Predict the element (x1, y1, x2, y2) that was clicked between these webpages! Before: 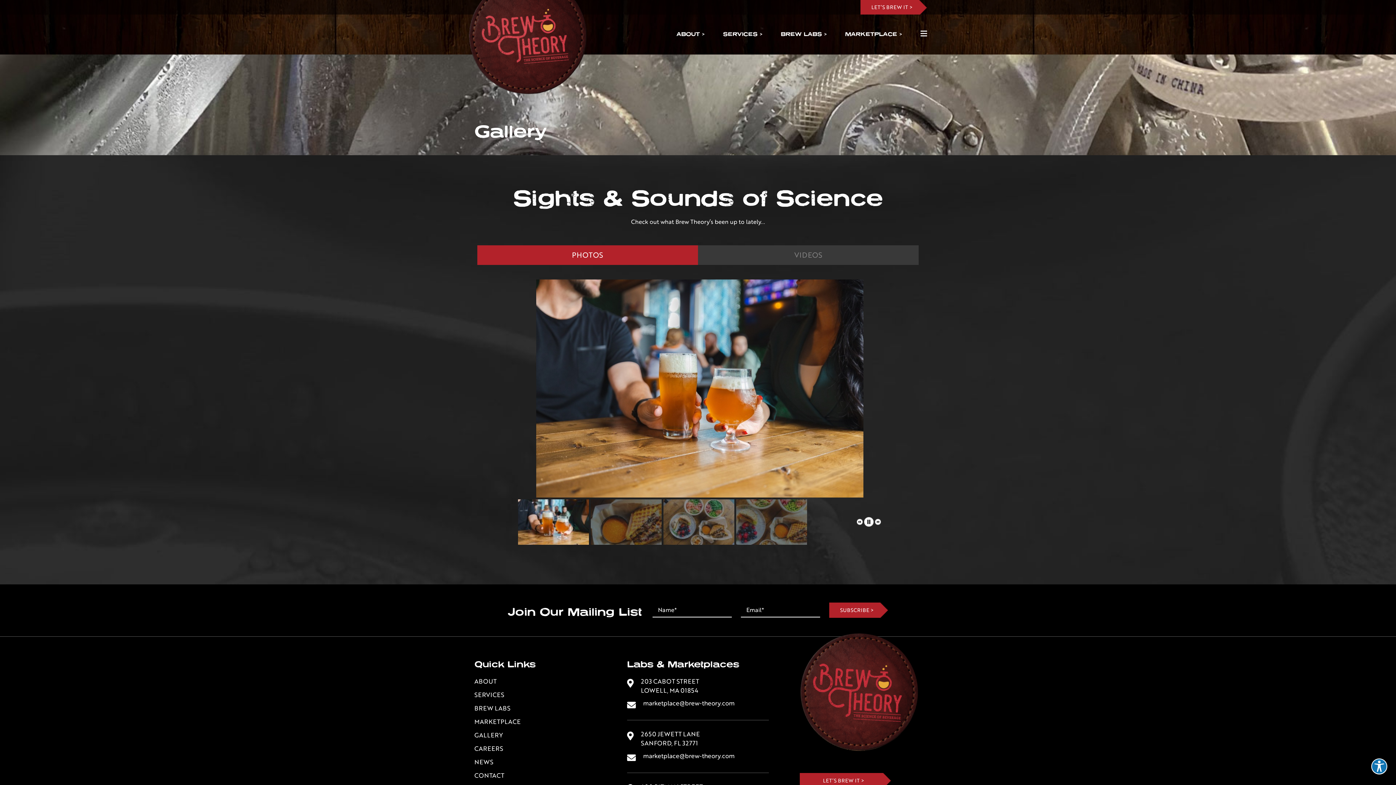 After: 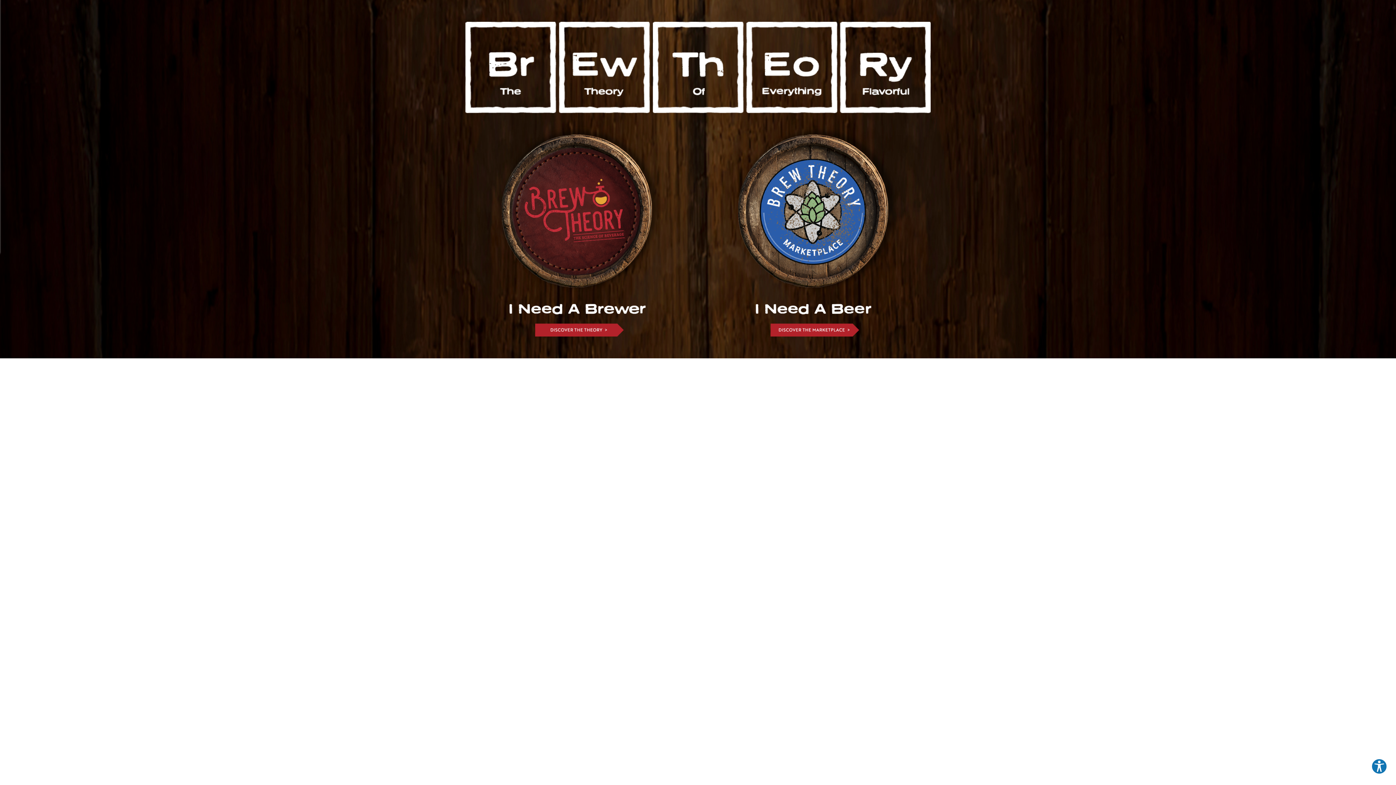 Action: bbox: (799, 633, 918, 751)